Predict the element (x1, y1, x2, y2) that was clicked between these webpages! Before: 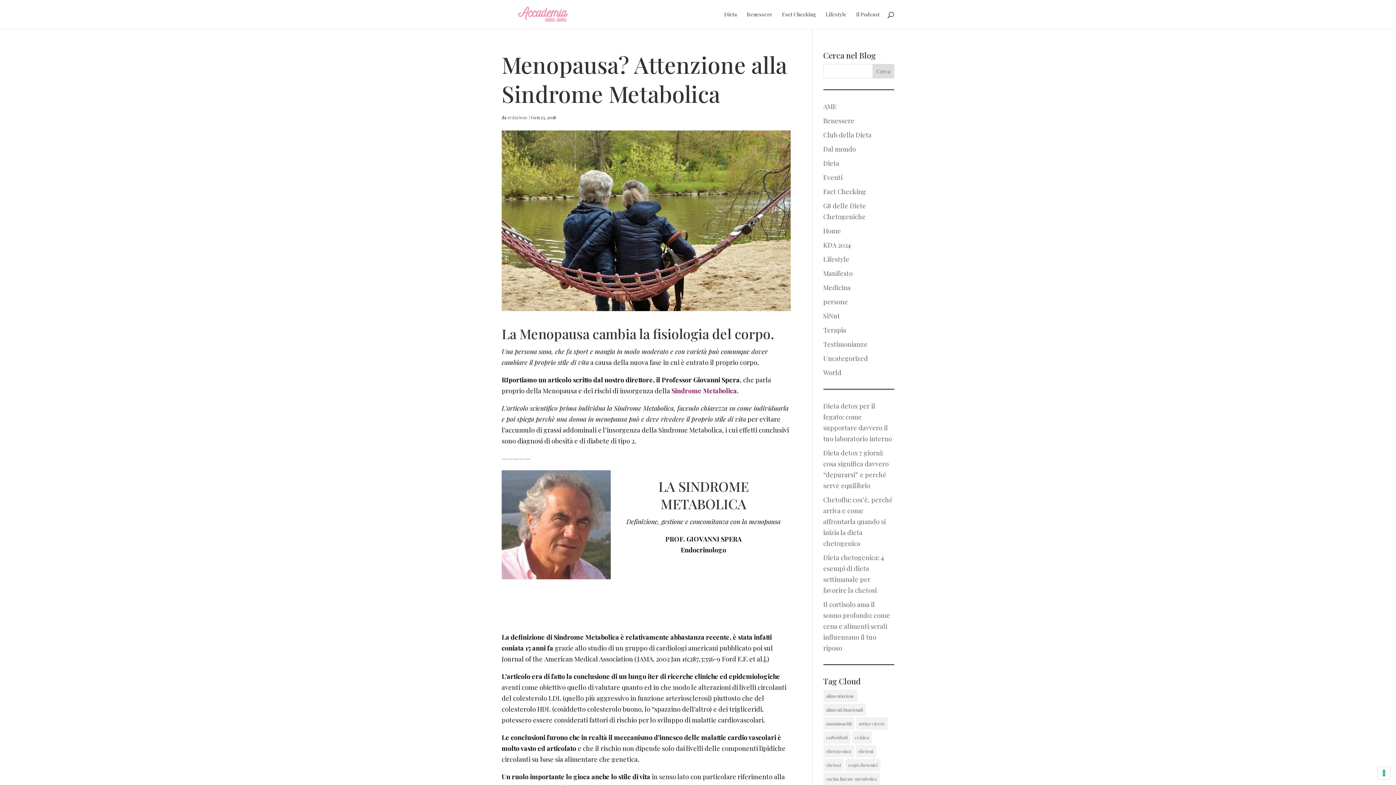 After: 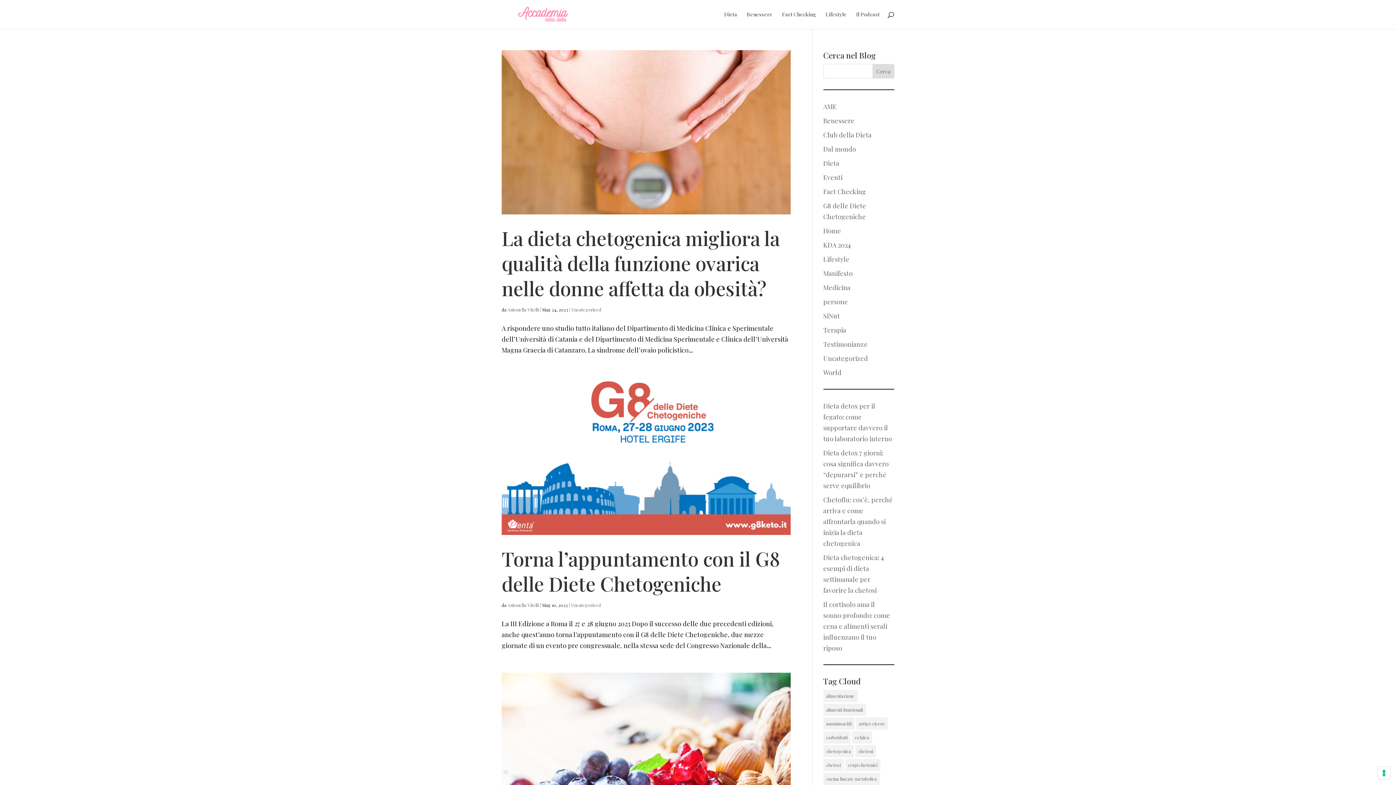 Action: label: alimenti funzionali (10 elementi) bbox: (823, 704, 866, 716)